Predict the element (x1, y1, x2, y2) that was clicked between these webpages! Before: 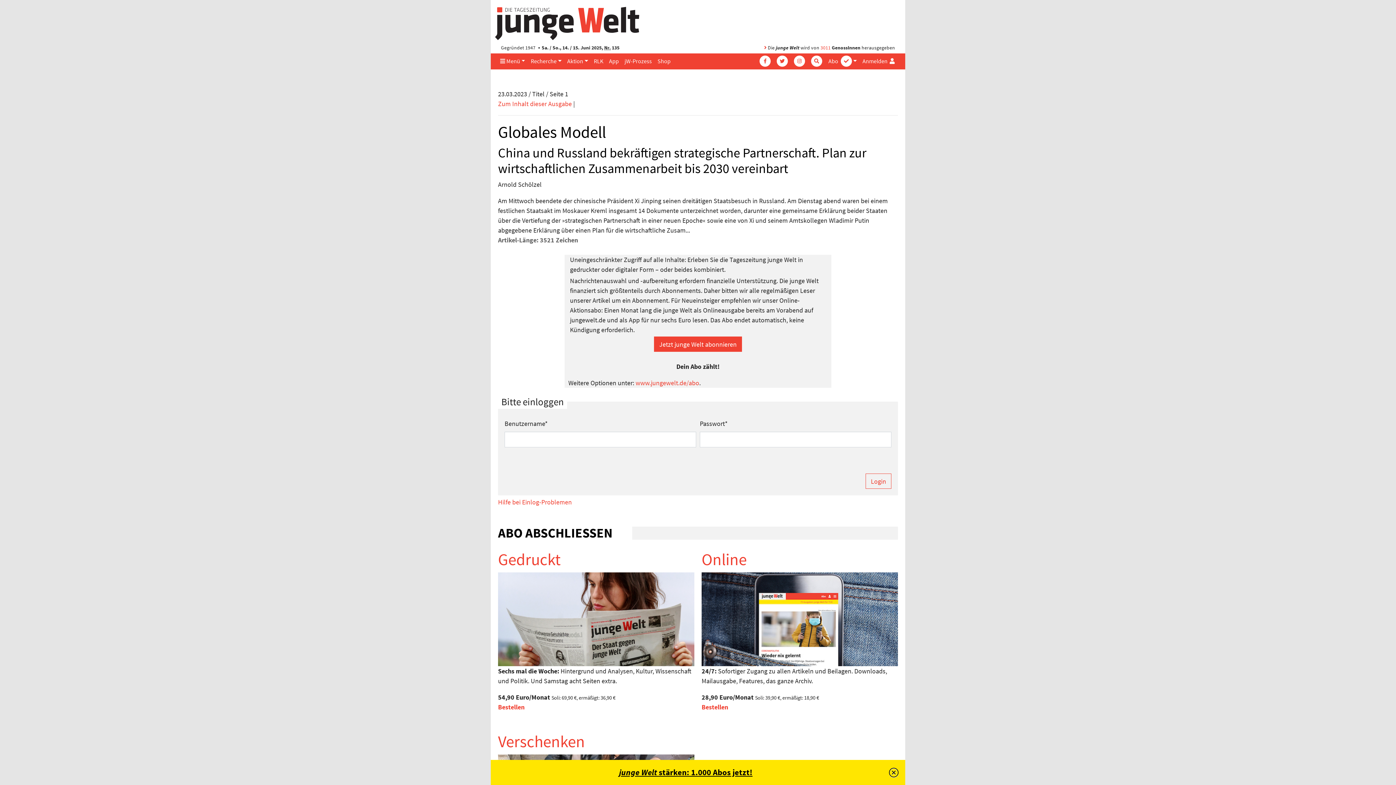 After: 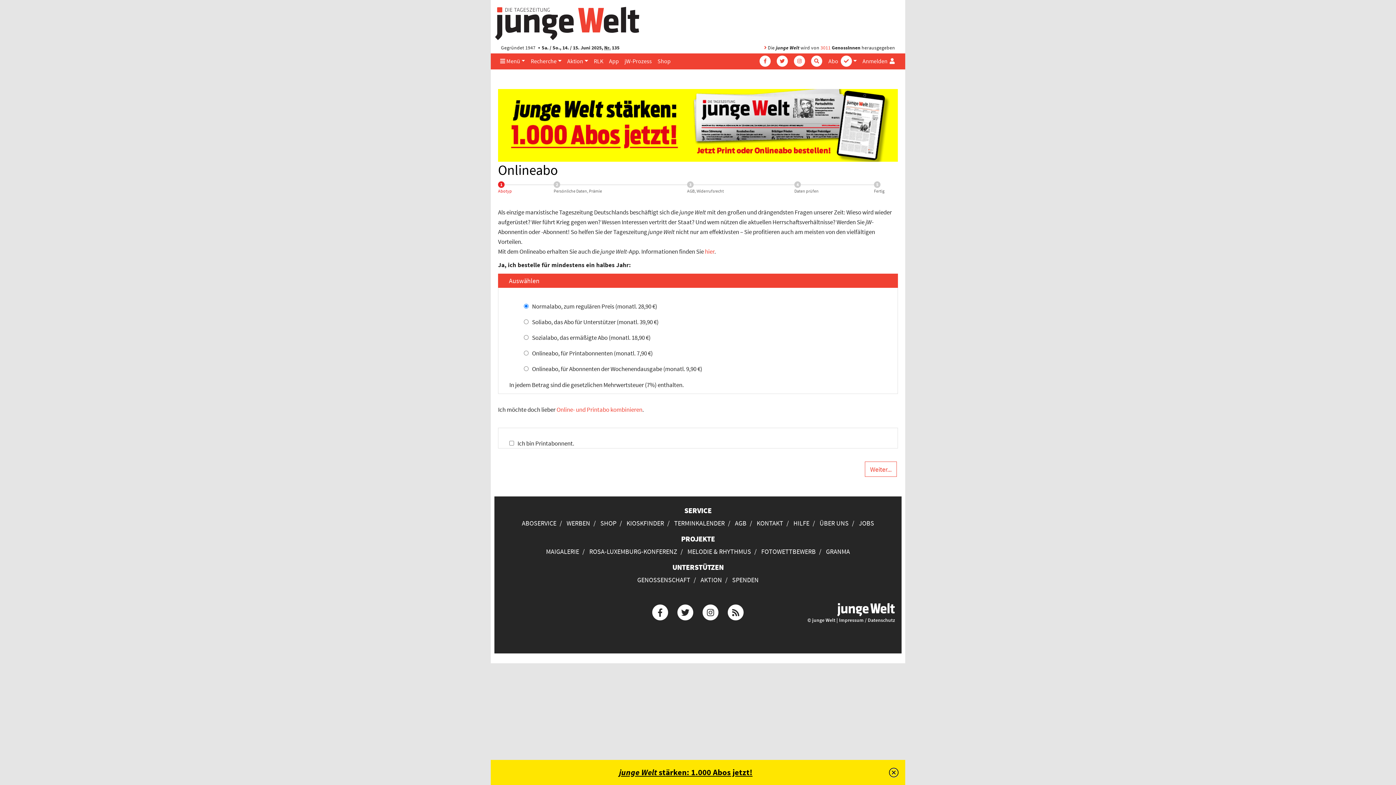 Action: bbox: (701, 614, 898, 622)